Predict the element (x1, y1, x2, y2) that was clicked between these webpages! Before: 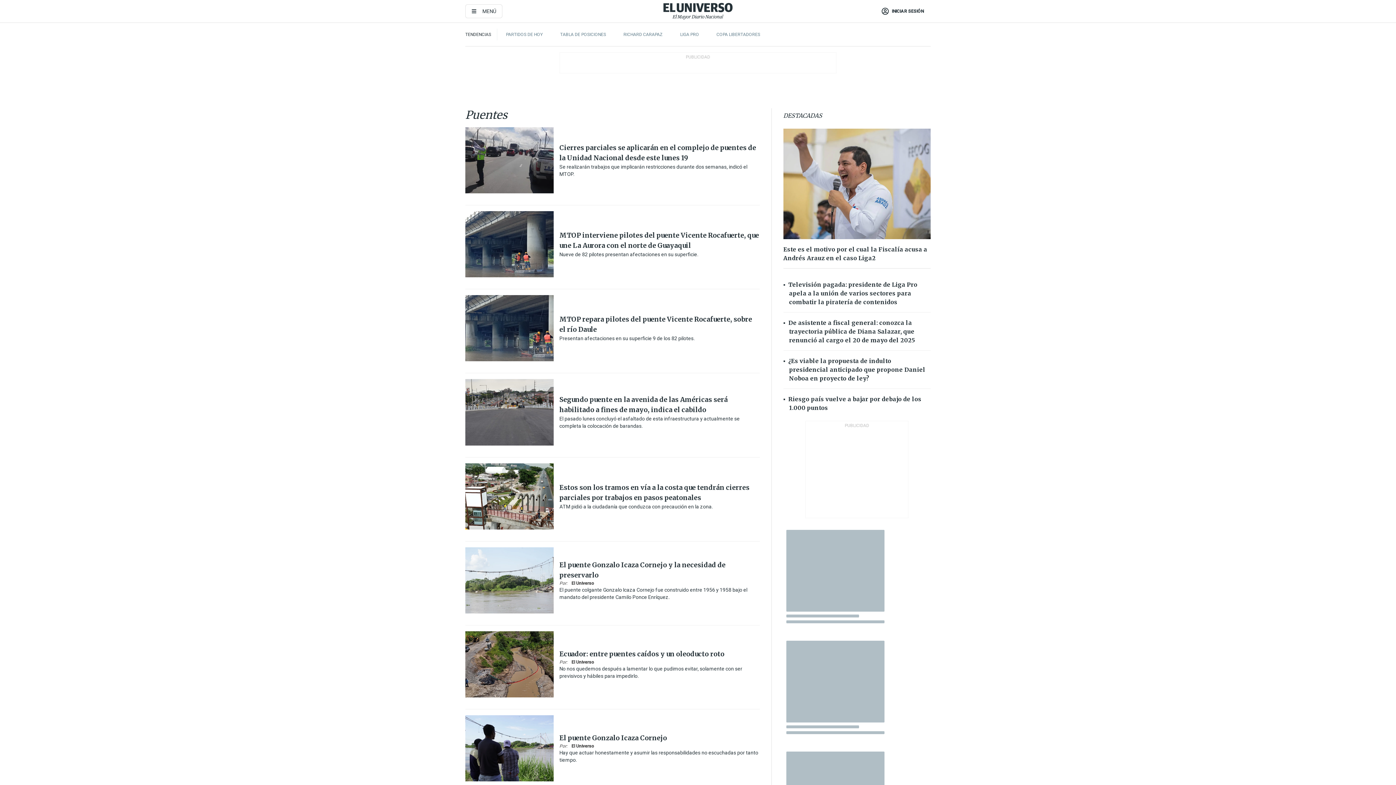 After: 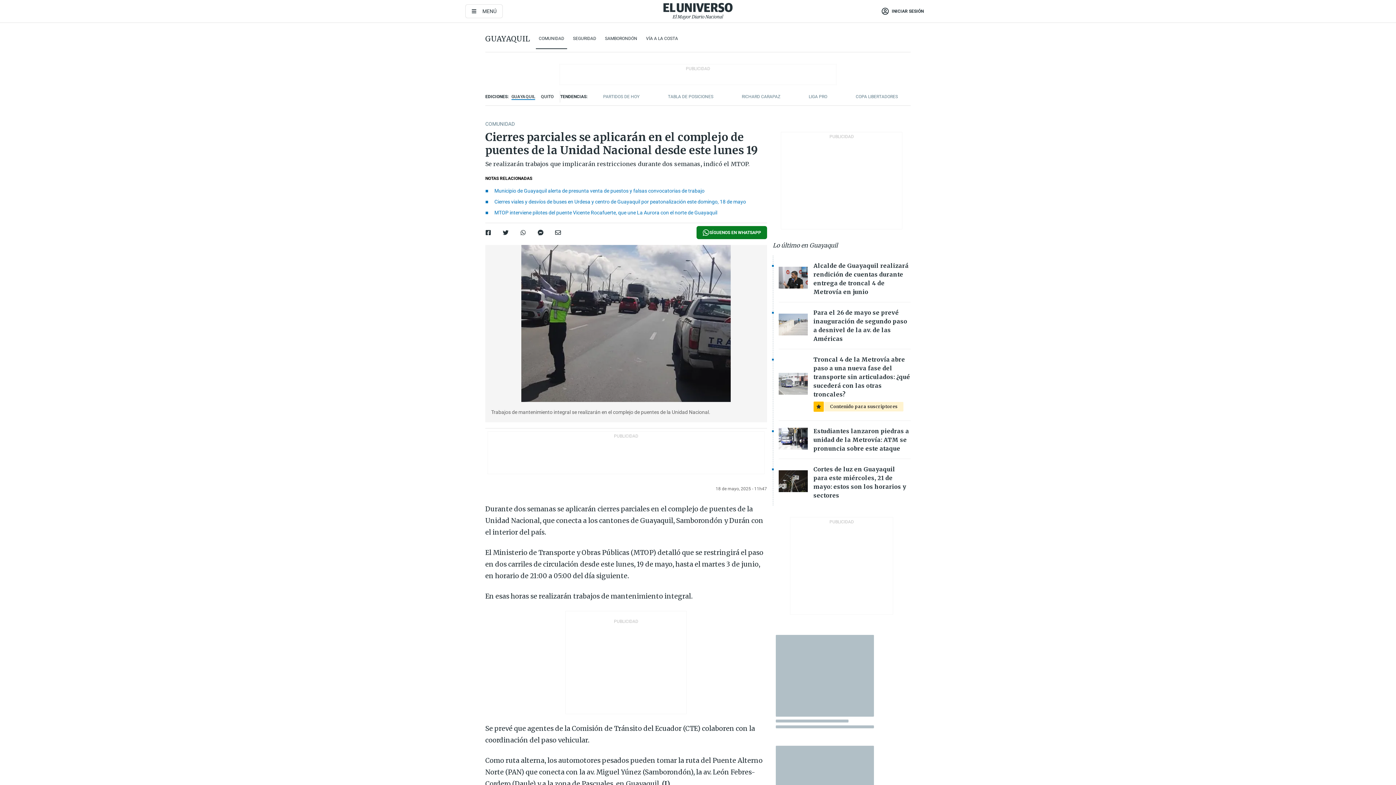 Action: bbox: (465, 127, 553, 193) label: Imagenes de las noticias